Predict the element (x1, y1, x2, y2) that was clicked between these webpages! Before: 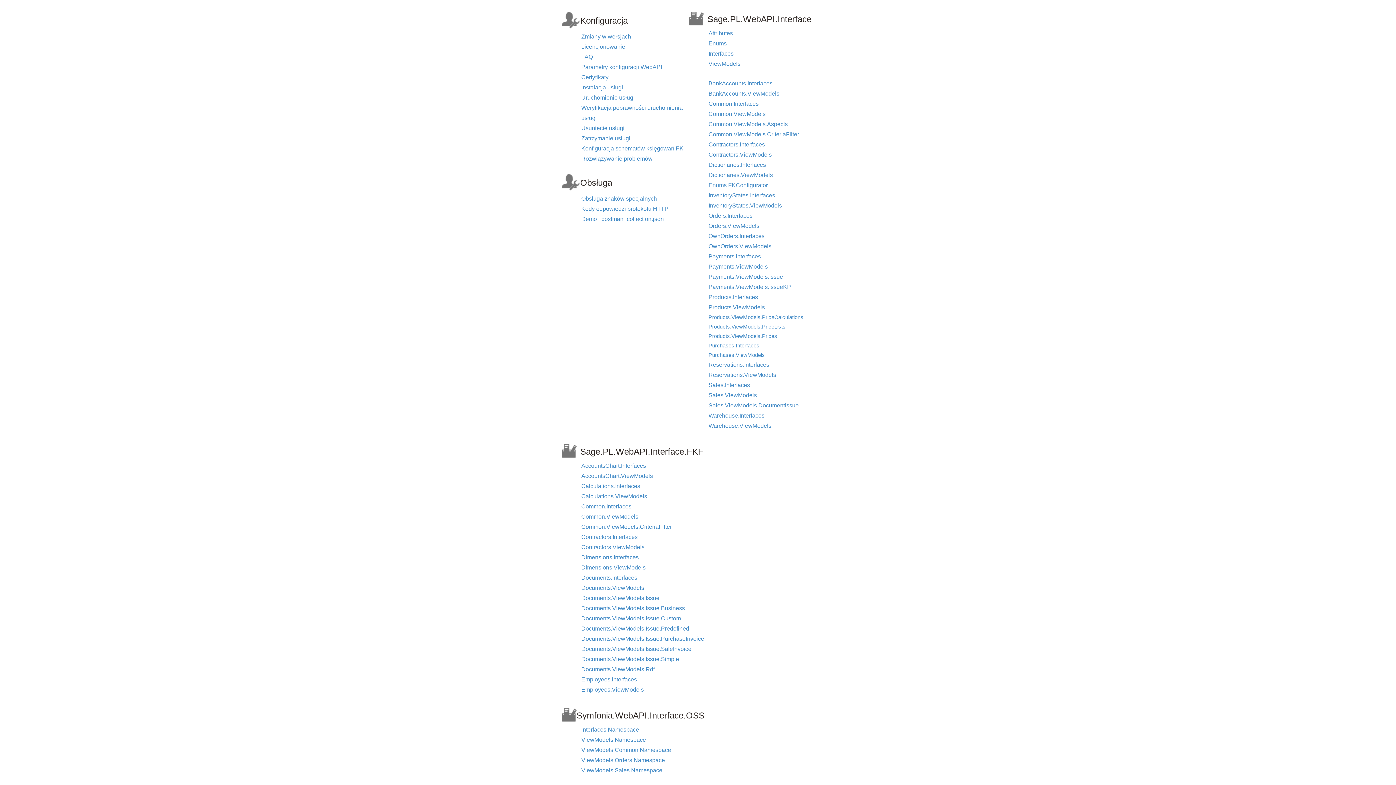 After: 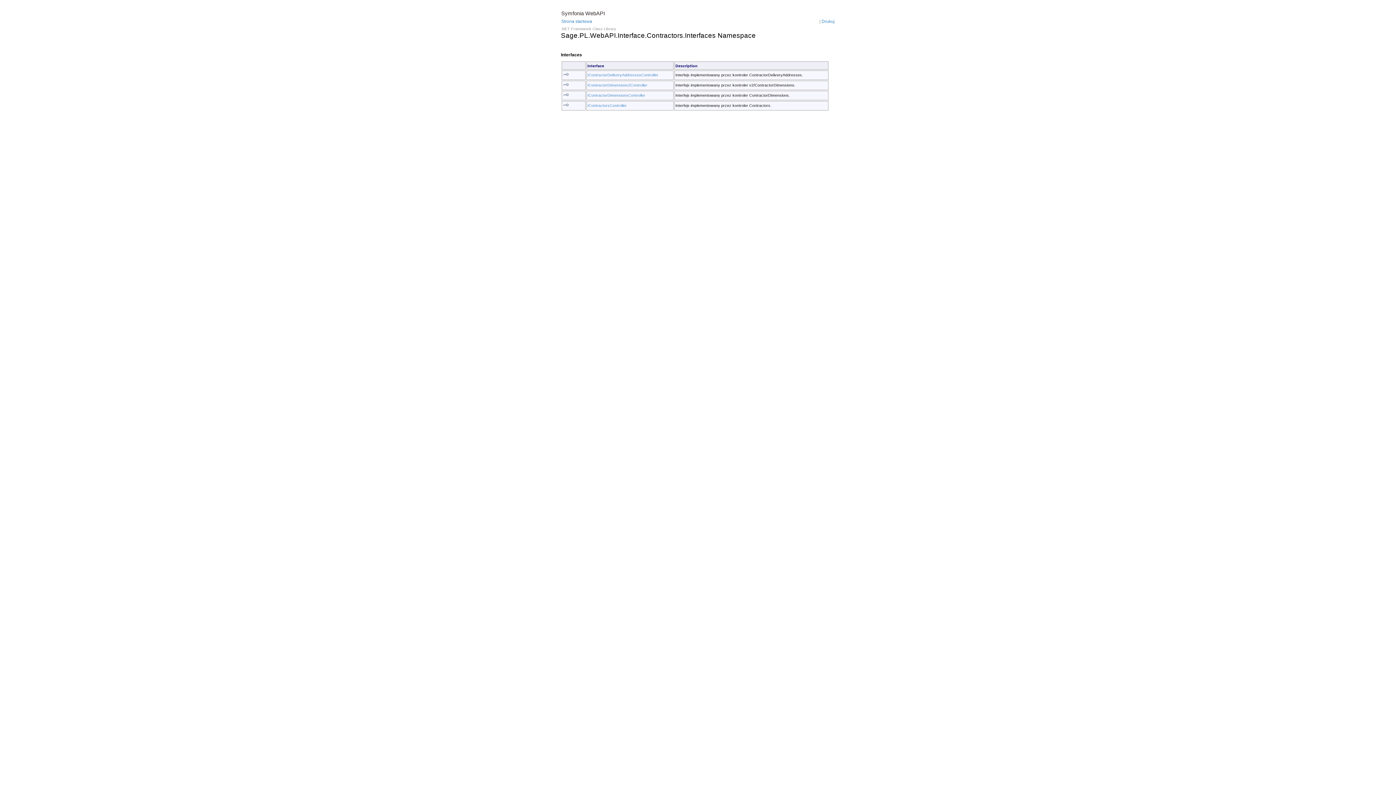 Action: bbox: (708, 141, 765, 147) label: Contractors.Interfaces